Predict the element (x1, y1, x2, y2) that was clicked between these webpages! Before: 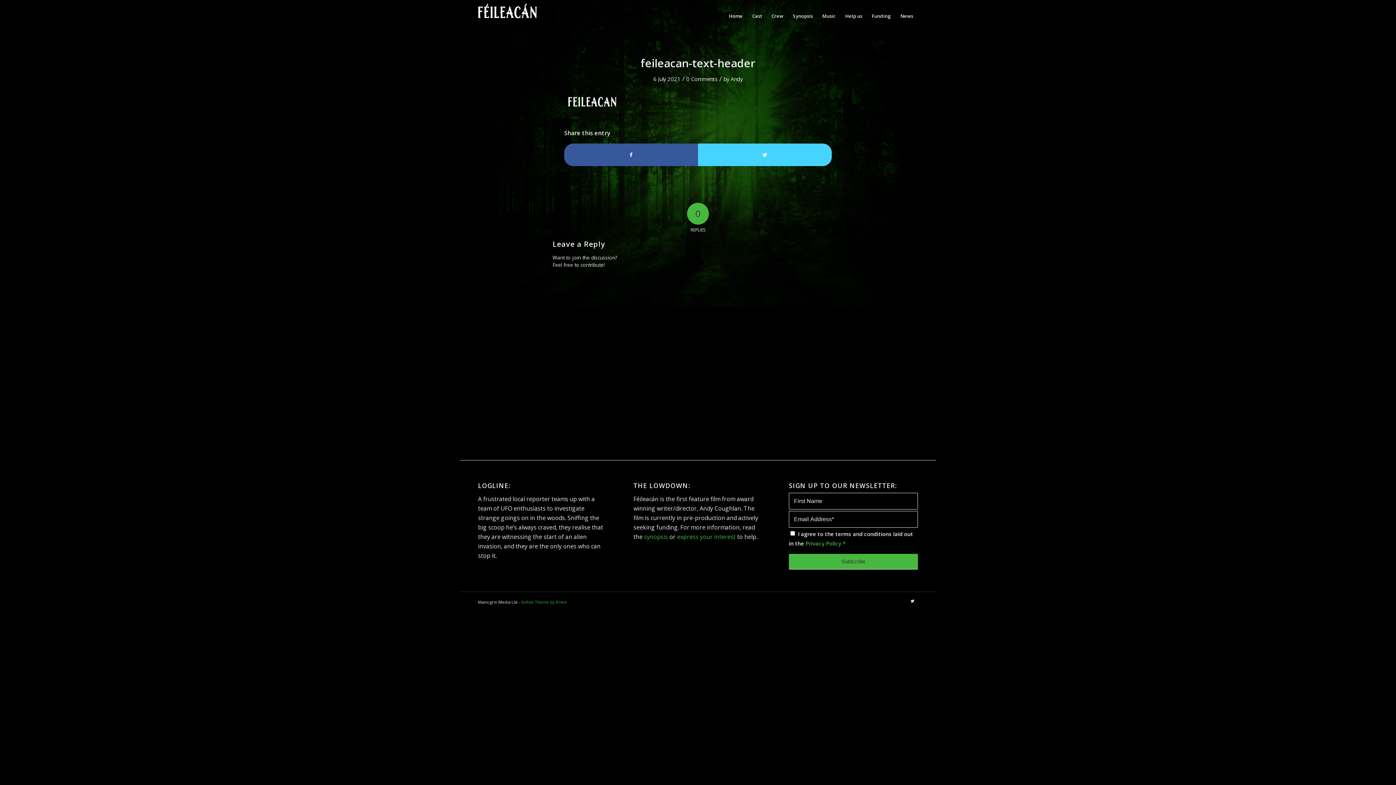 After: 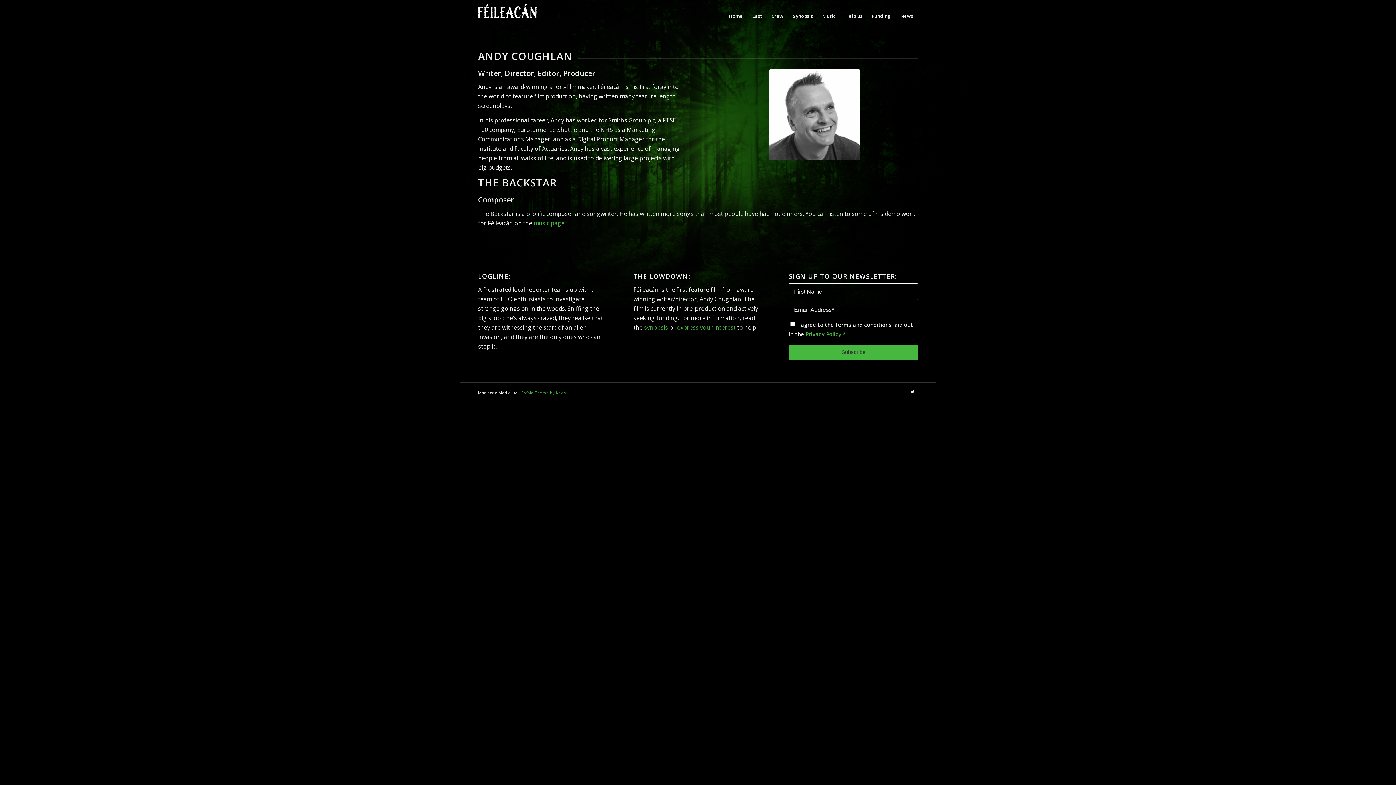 Action: bbox: (766, 0, 788, 32) label: Crew